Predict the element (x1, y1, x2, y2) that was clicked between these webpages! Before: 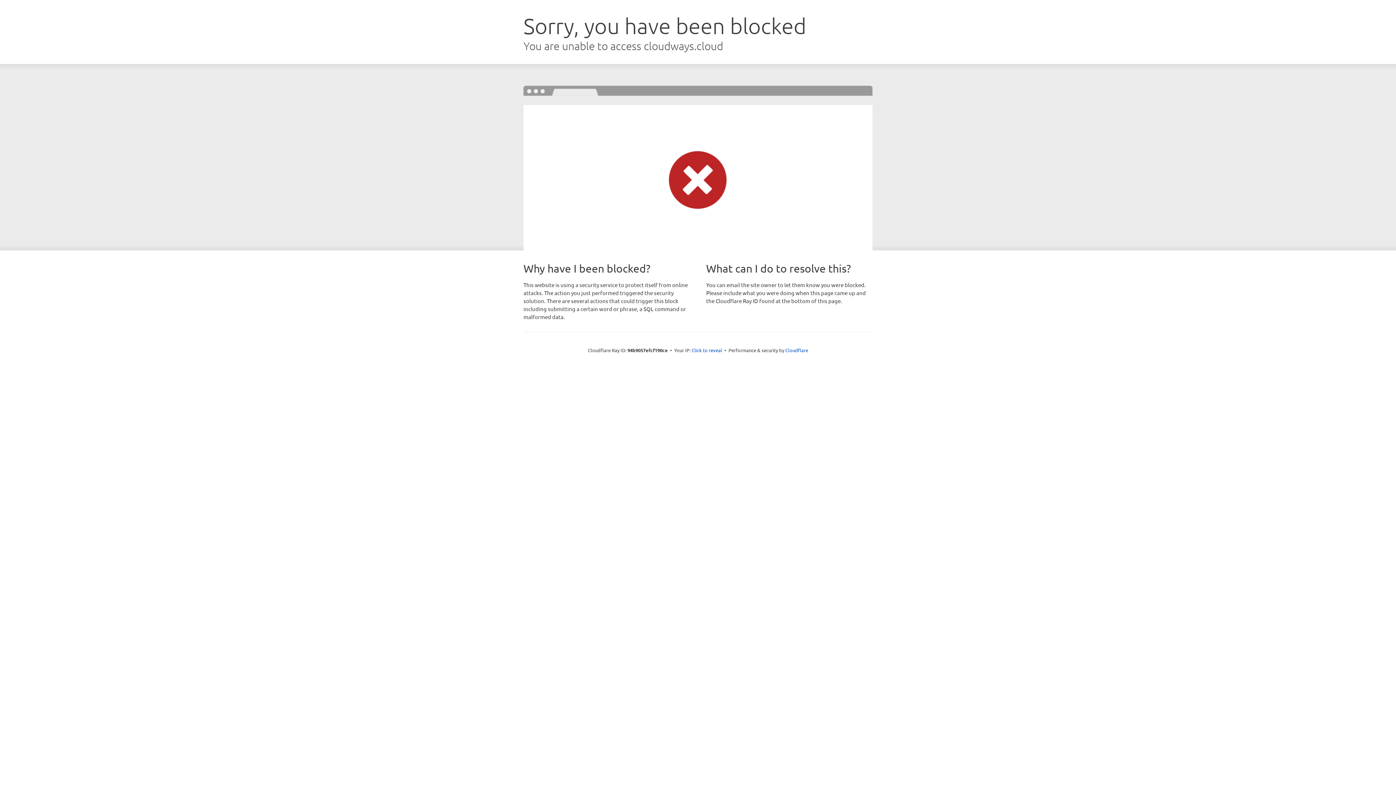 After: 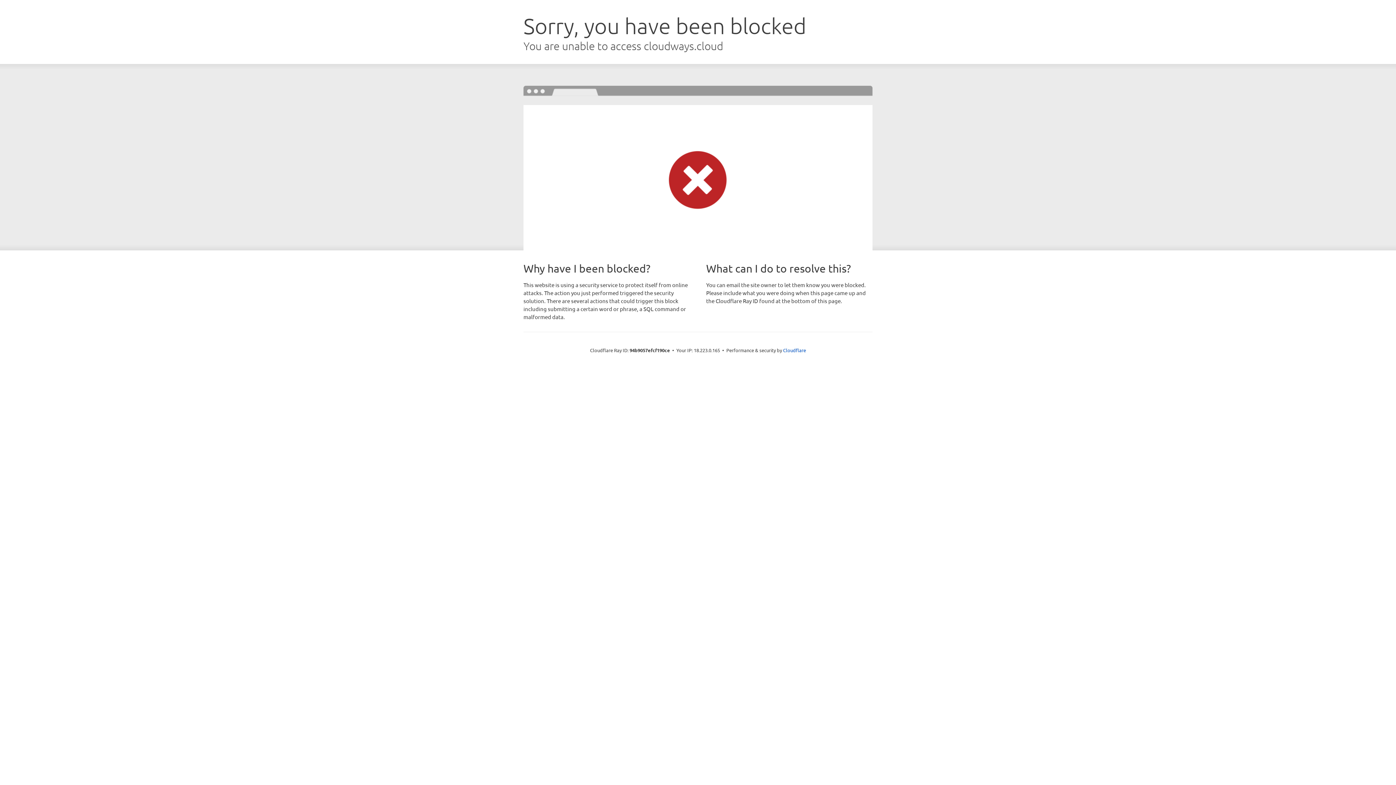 Action: label: Click to reveal bbox: (691, 346, 722, 353)